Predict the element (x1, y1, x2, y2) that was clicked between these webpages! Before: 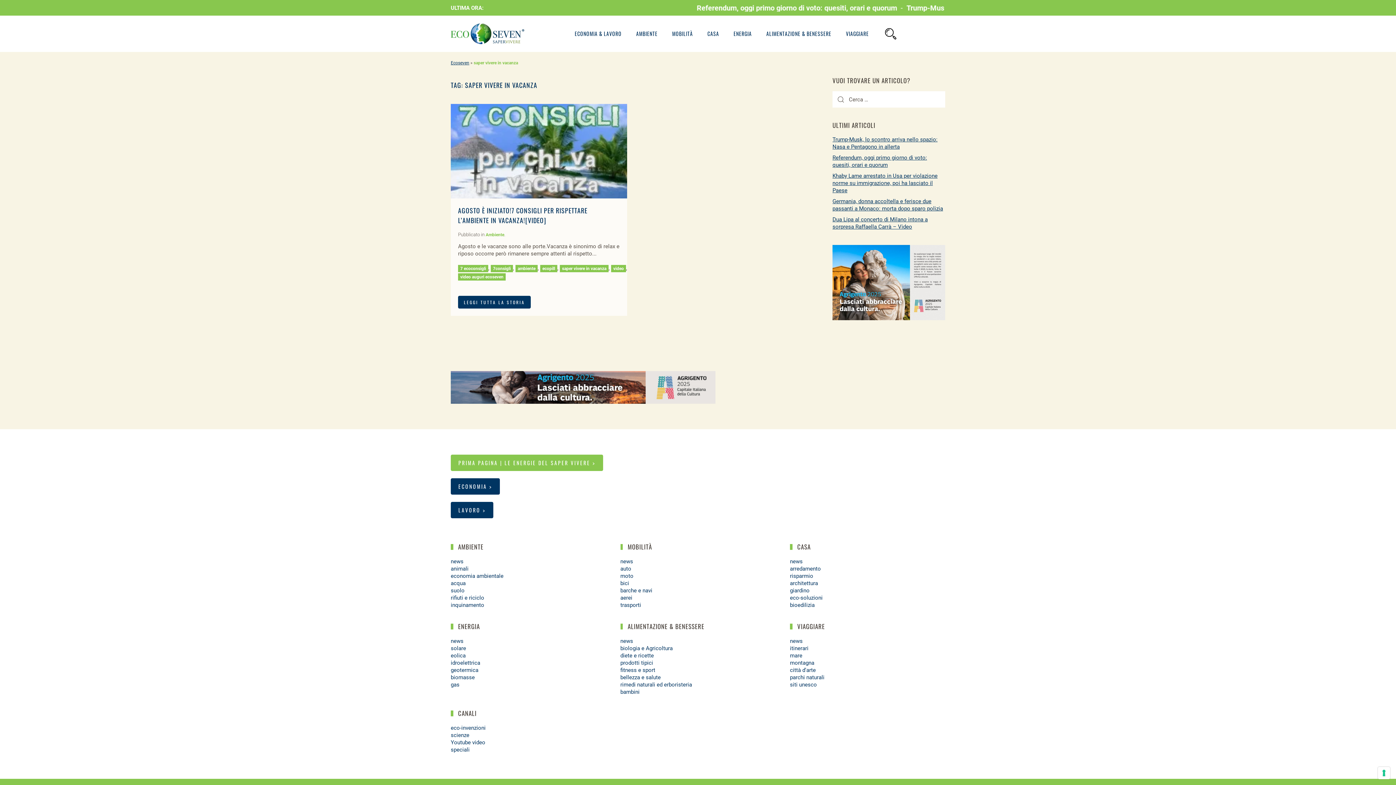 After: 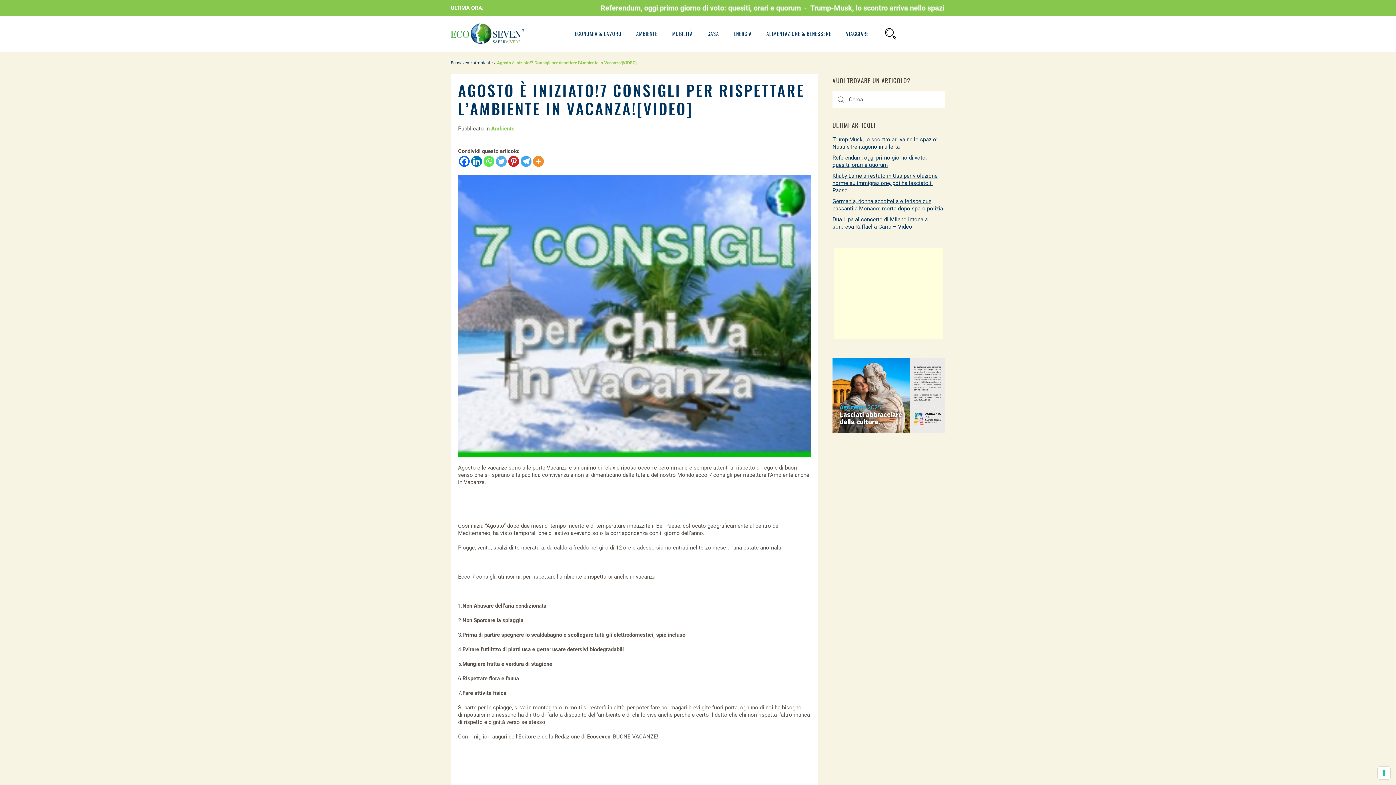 Action: label: AGOSTO È INIZIATO!7 CONSIGLI PER RISPETTARE L’AMBIENTE IN VACANZA![VIDEO] bbox: (458, 205, 587, 225)